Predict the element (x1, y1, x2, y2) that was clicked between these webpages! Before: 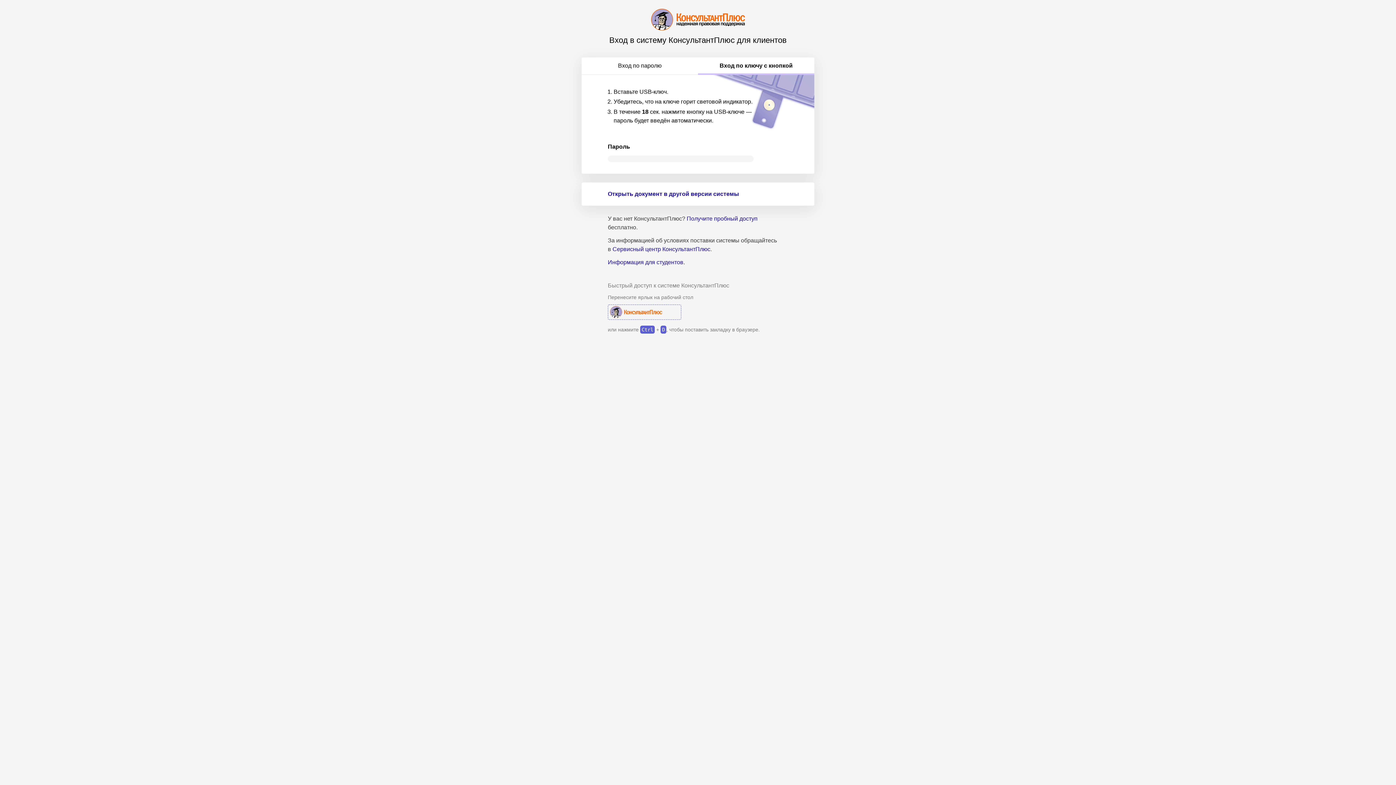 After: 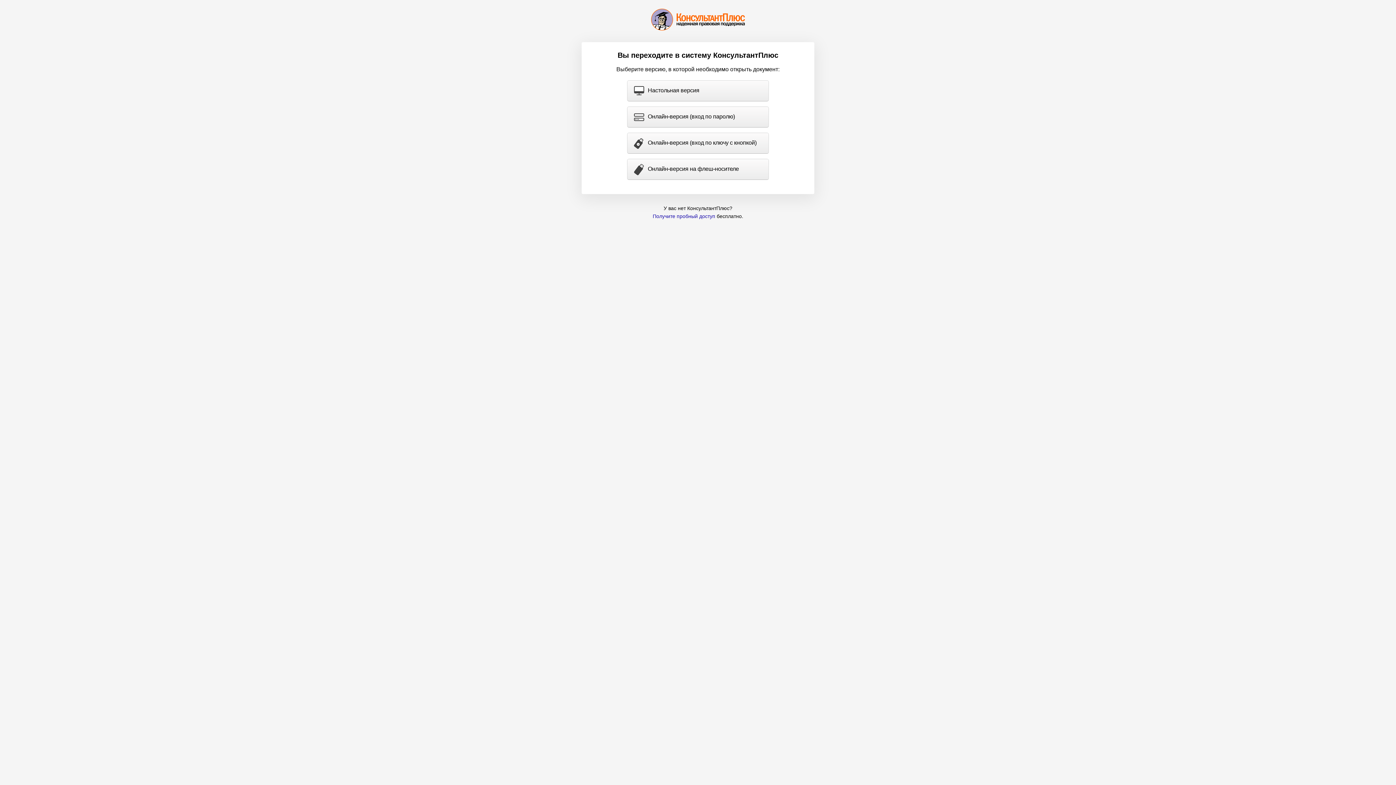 Action: bbox: (608, 190, 739, 196) label: Открыть документ в другой версии системы